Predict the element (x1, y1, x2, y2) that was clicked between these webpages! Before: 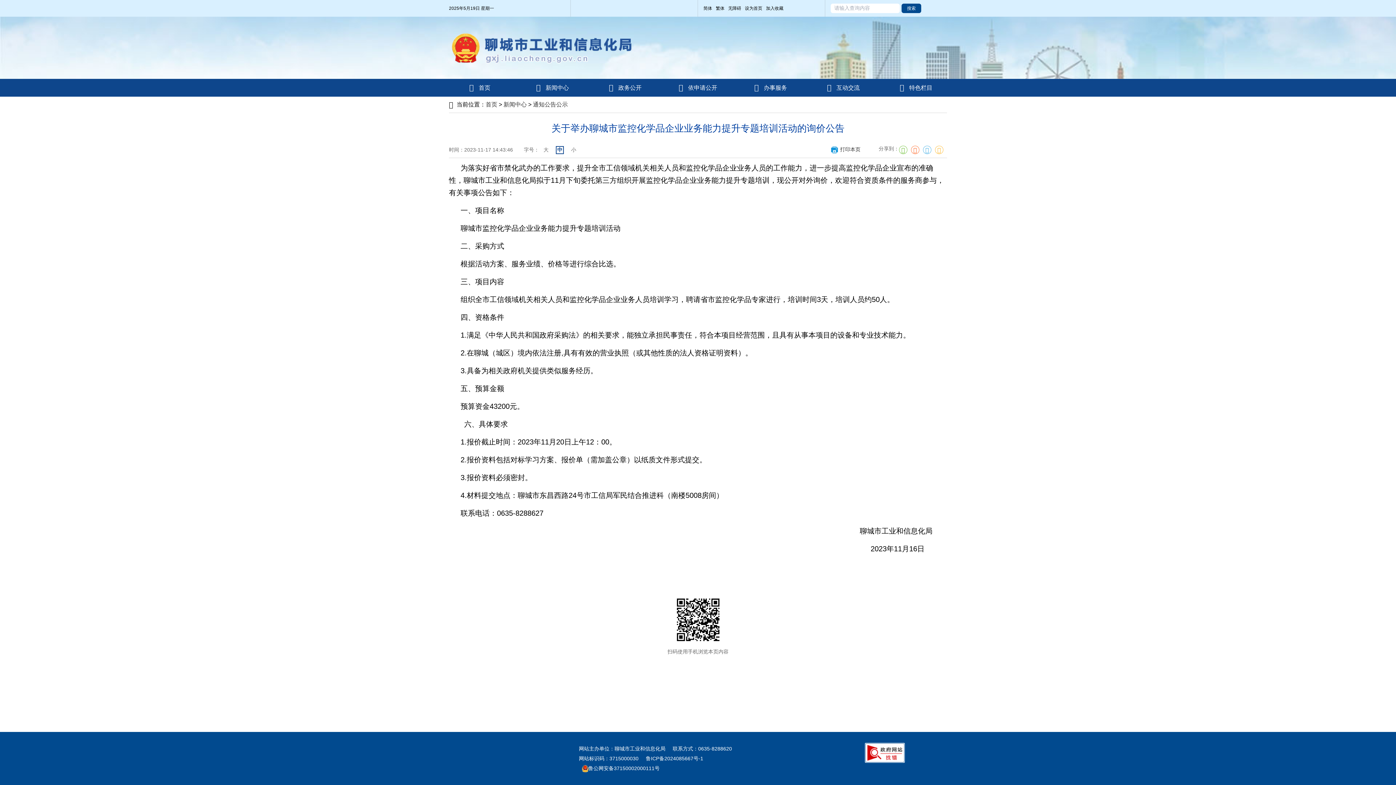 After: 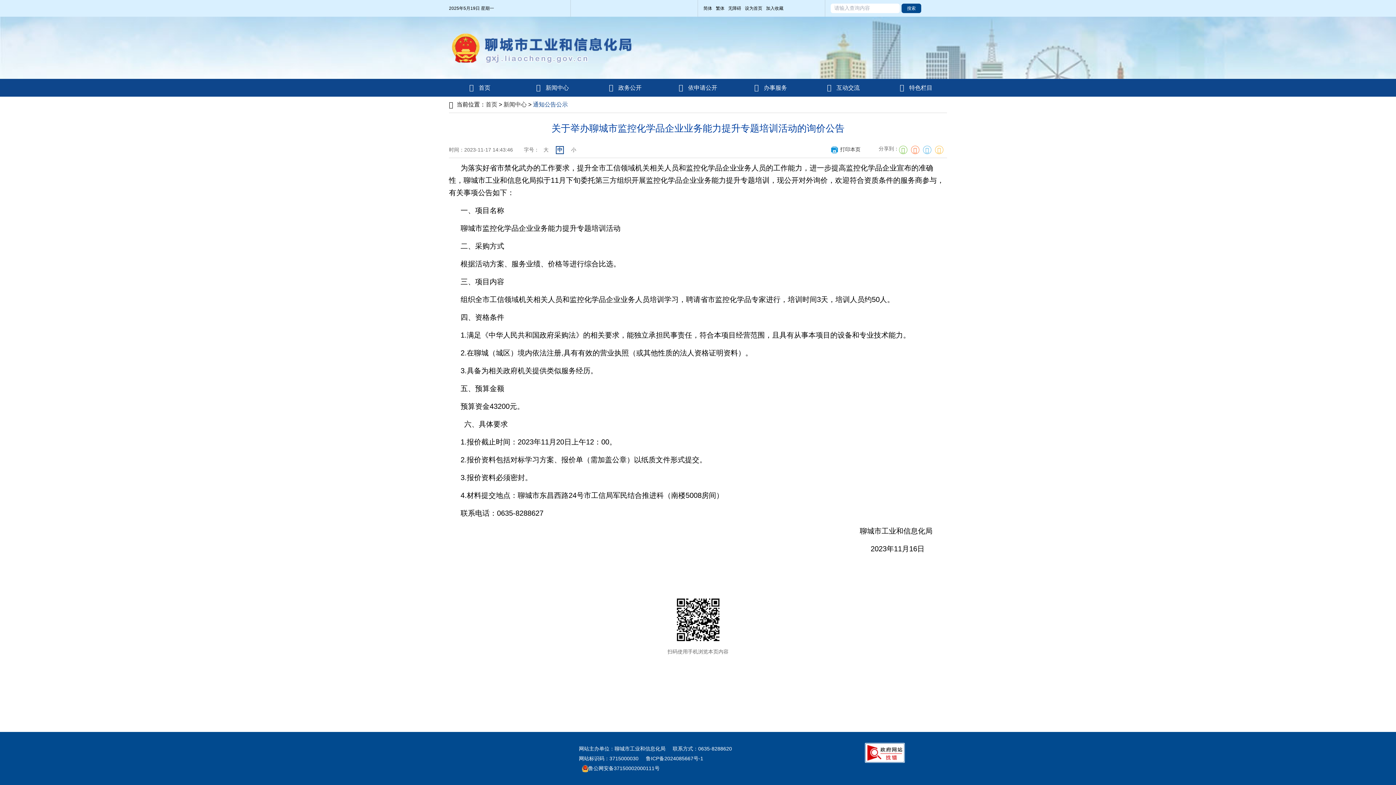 Action: label: 通知公告公示 bbox: (533, 101, 568, 107)